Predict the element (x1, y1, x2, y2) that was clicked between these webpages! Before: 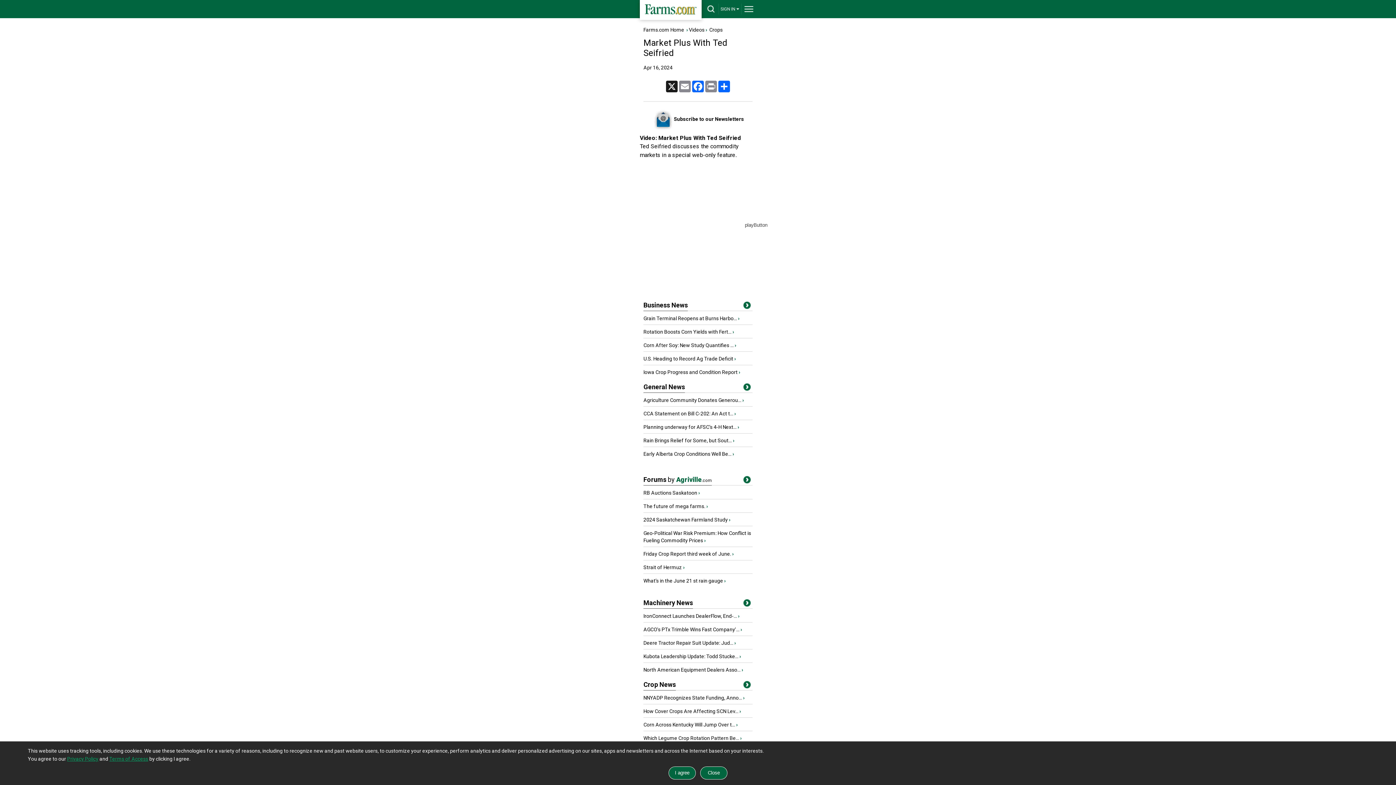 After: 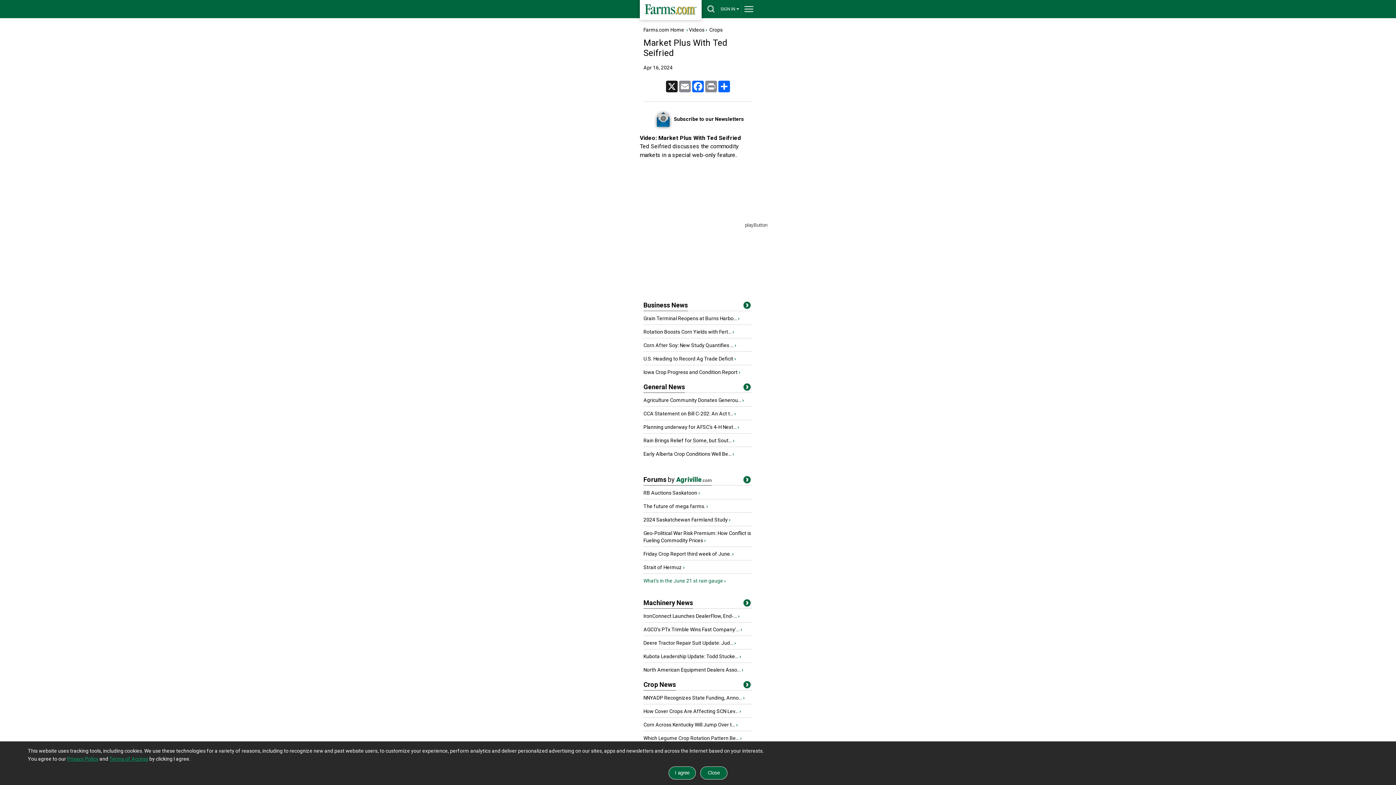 Action: label: What’s in the June 21 st rain gauge › bbox: (643, 578, 725, 584)